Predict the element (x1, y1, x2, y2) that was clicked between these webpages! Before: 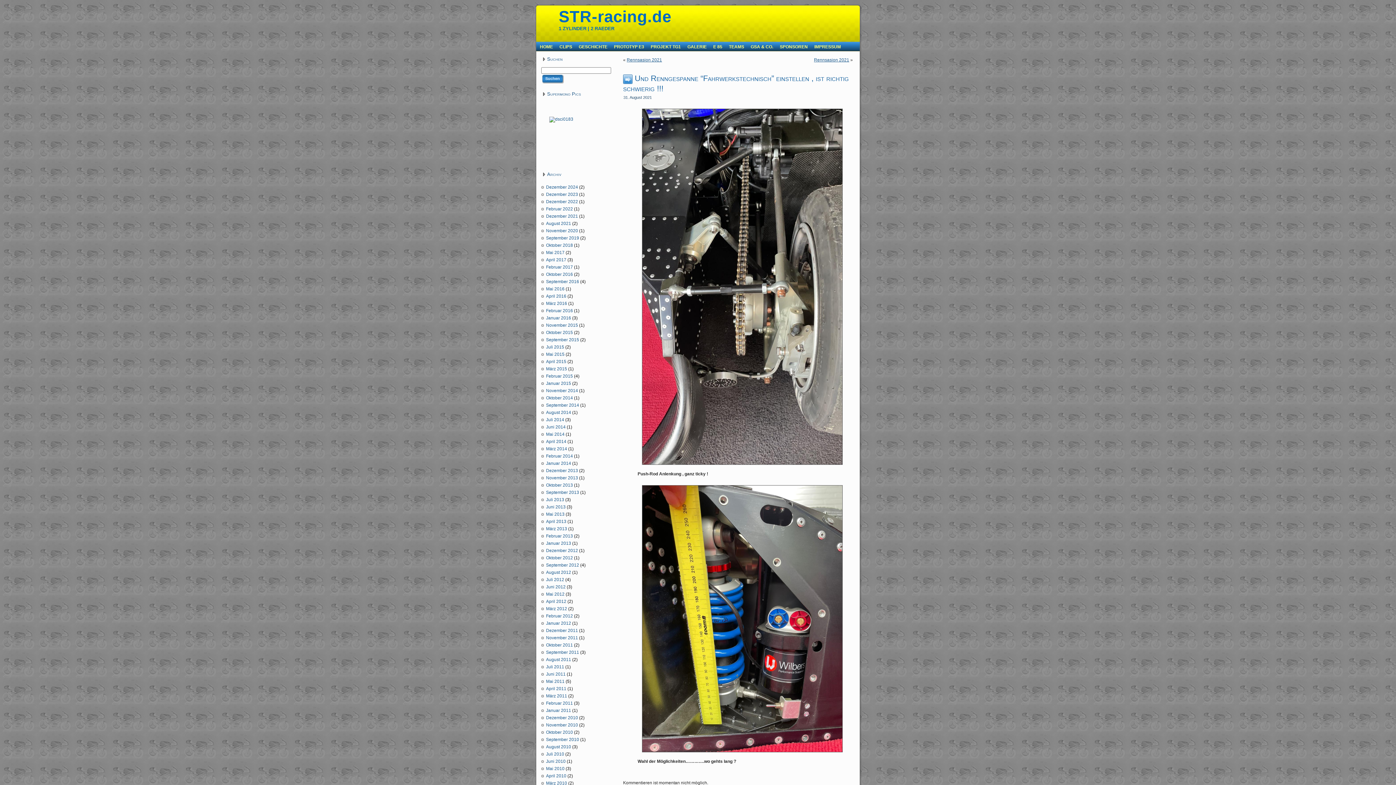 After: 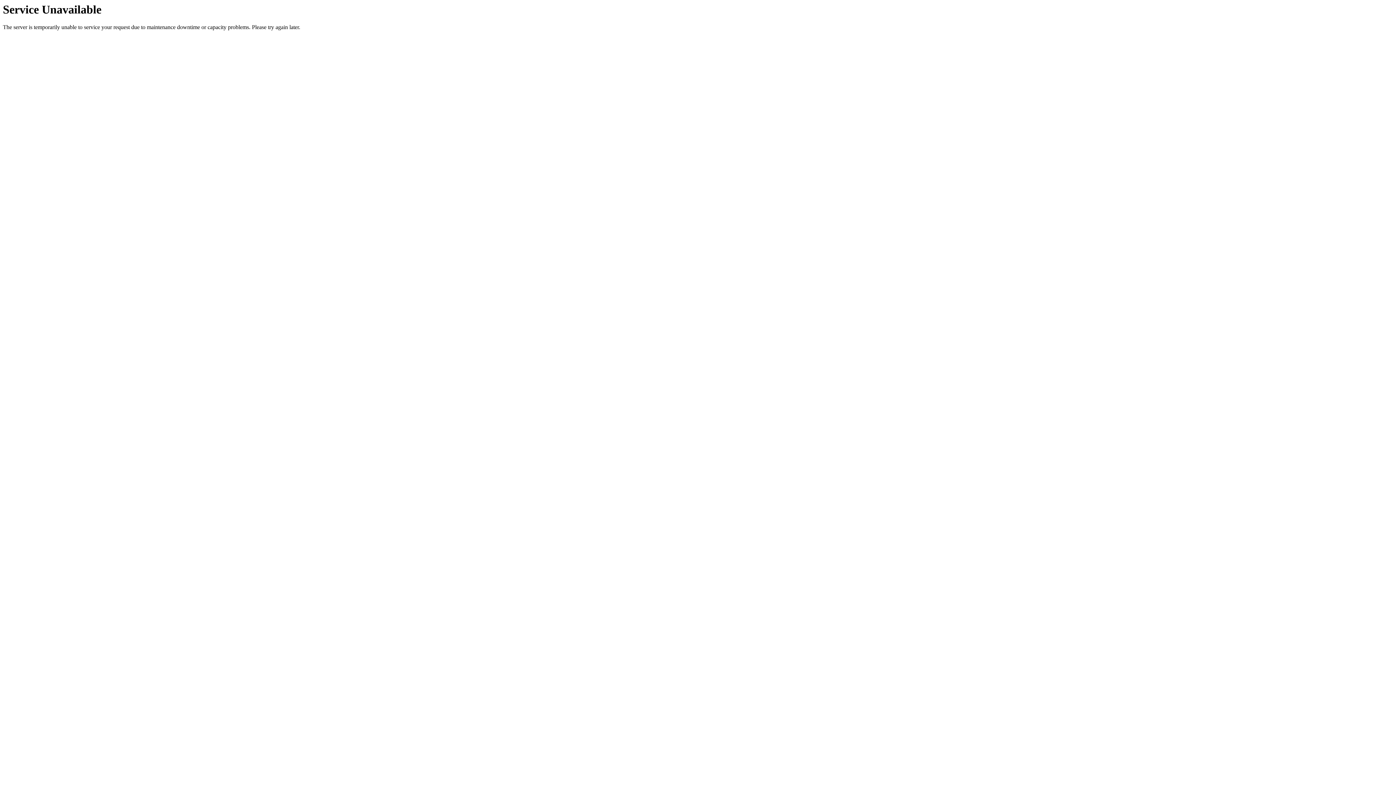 Action: bbox: (546, 701, 573, 706) label: Februar 2011